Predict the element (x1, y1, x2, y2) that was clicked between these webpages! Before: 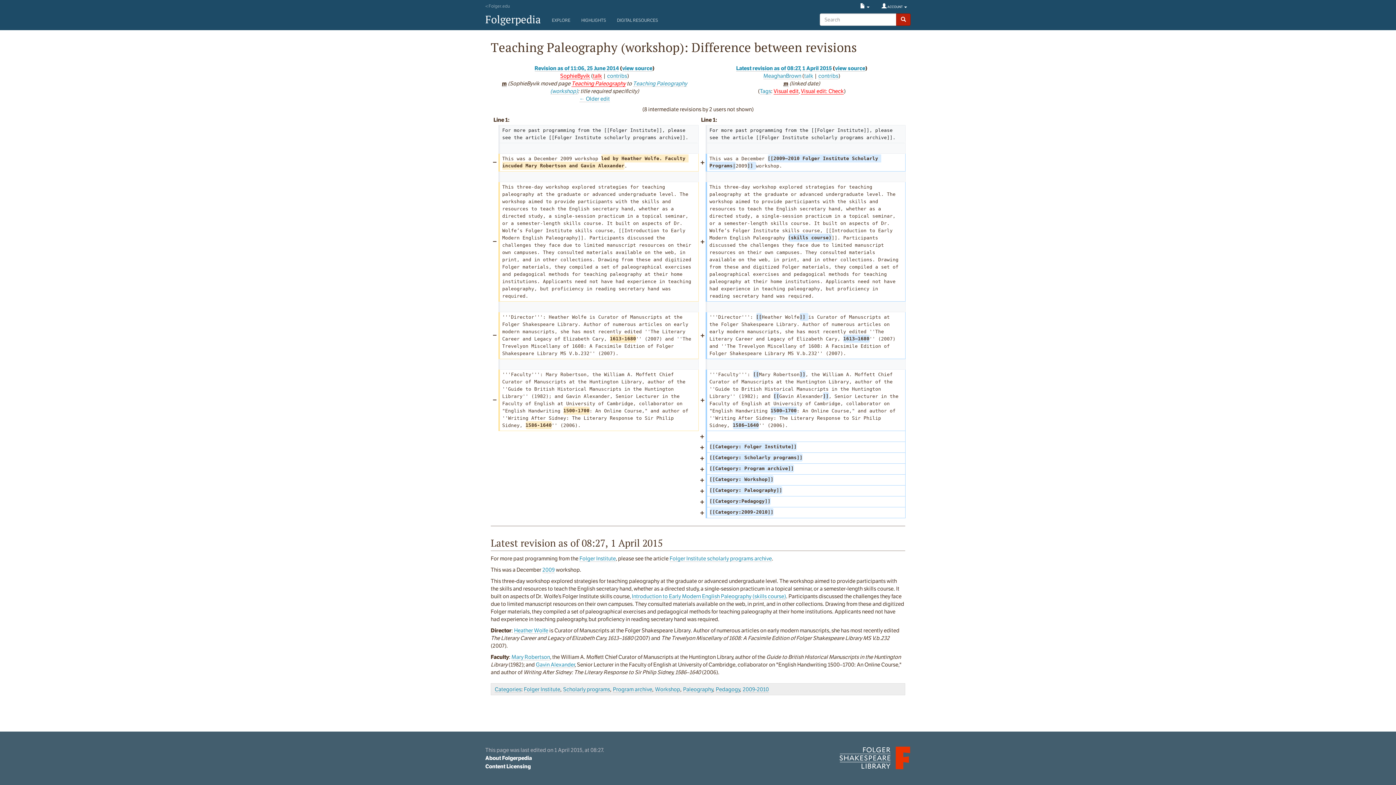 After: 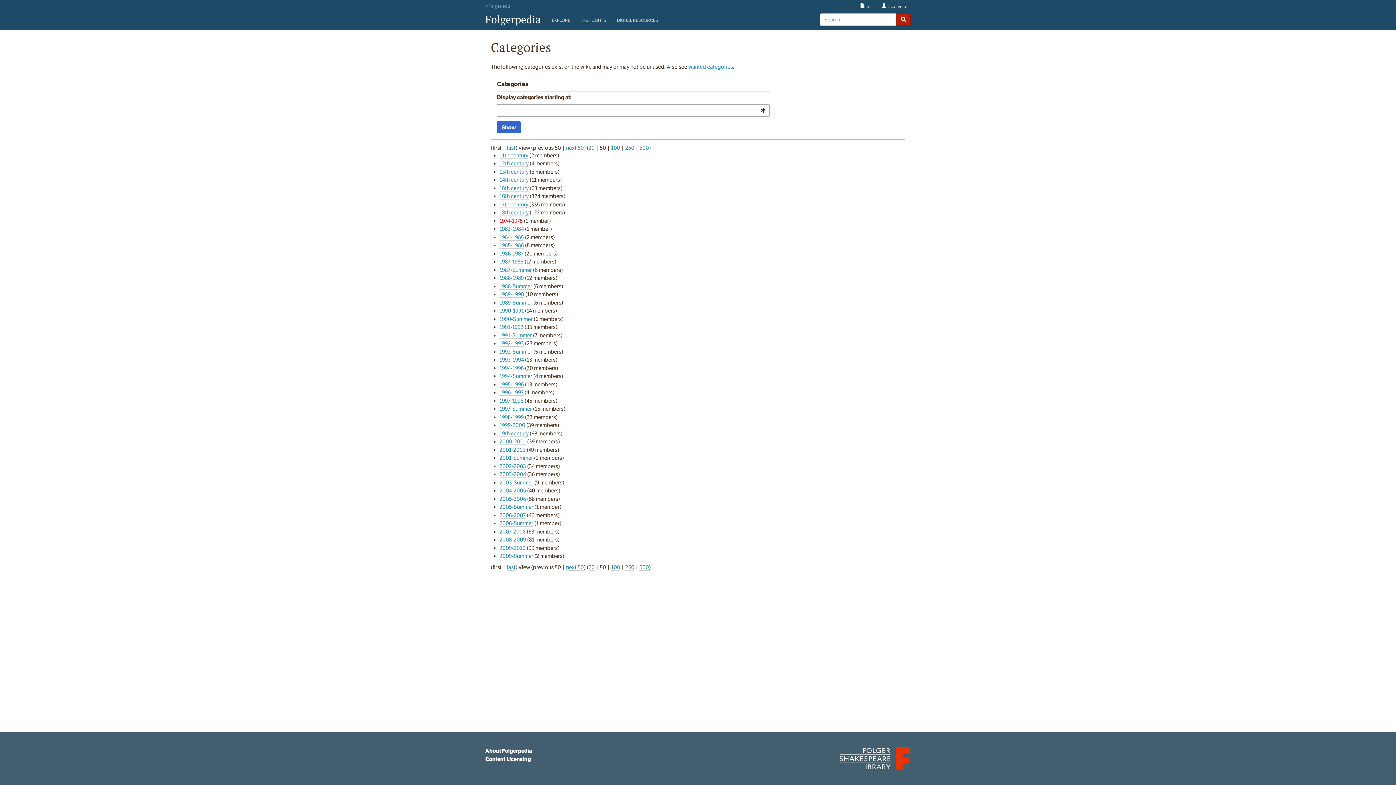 Action: label: Categories bbox: (494, 686, 521, 692)